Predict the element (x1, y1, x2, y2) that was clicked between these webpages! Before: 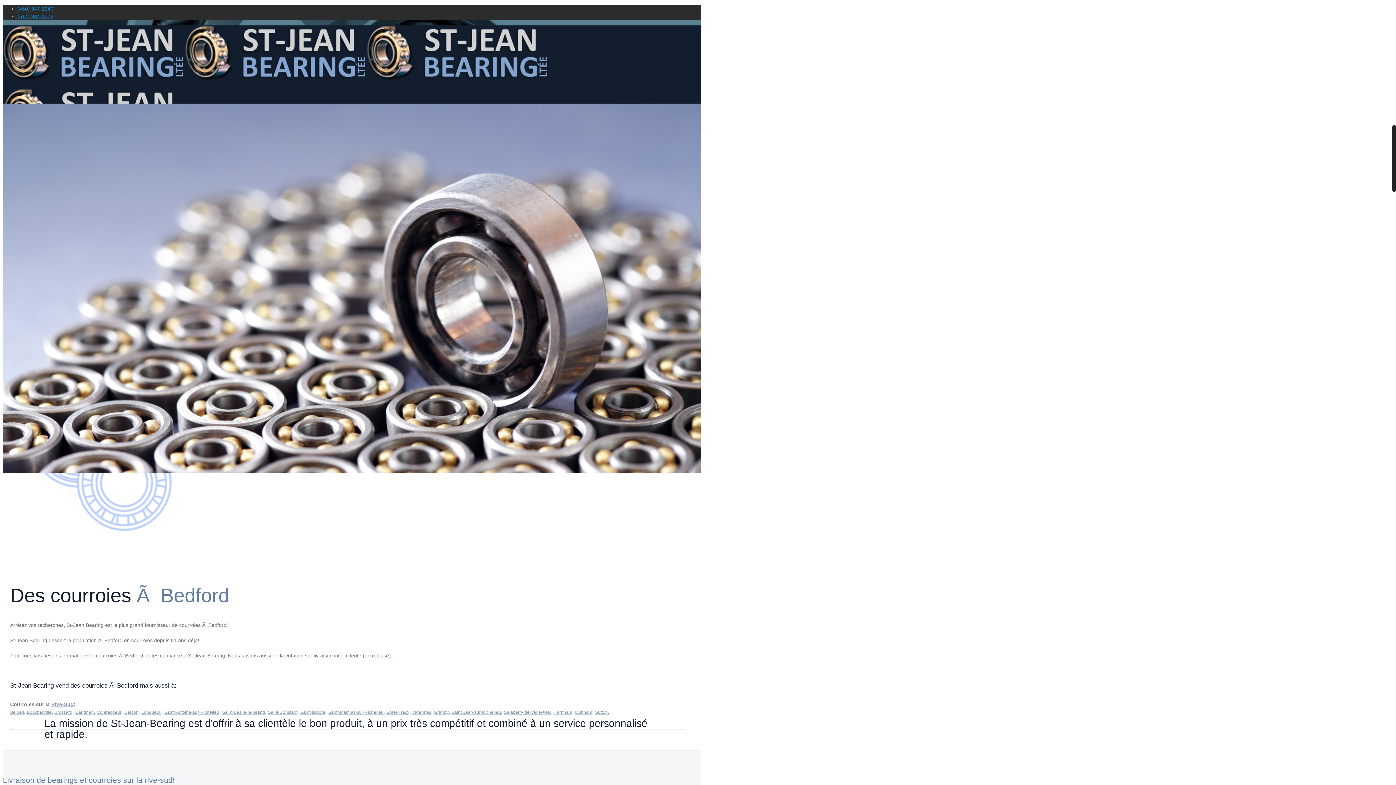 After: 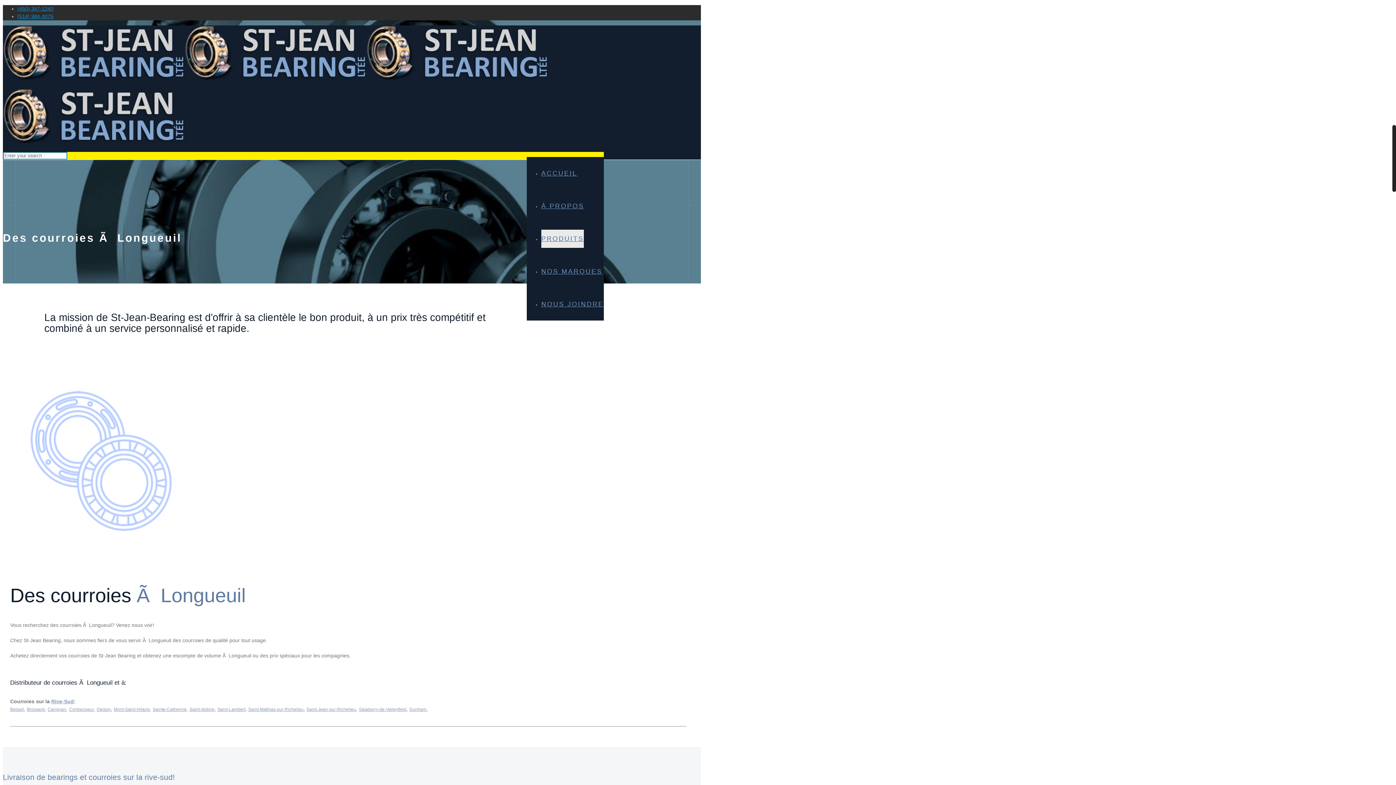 Action: label: Longueuil bbox: (141, 710, 161, 715)